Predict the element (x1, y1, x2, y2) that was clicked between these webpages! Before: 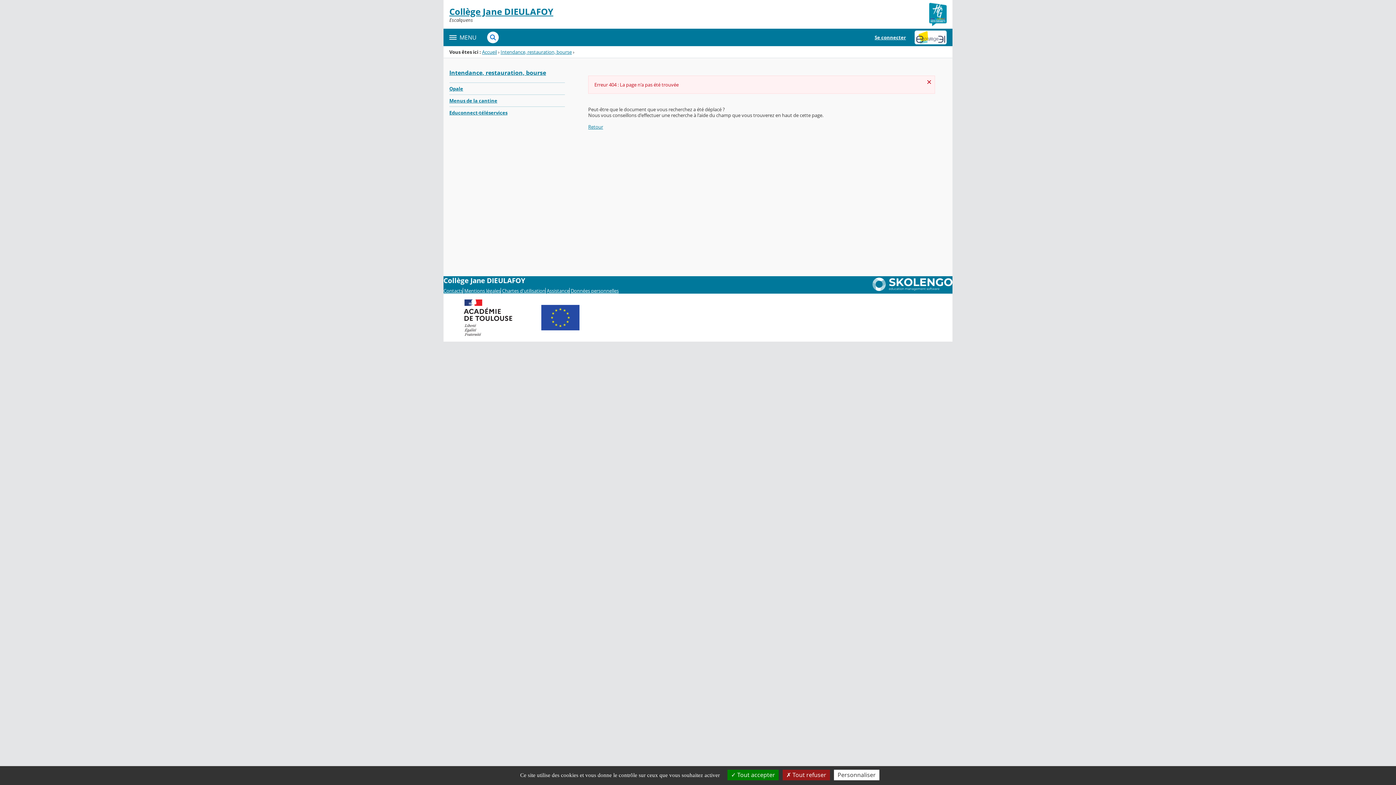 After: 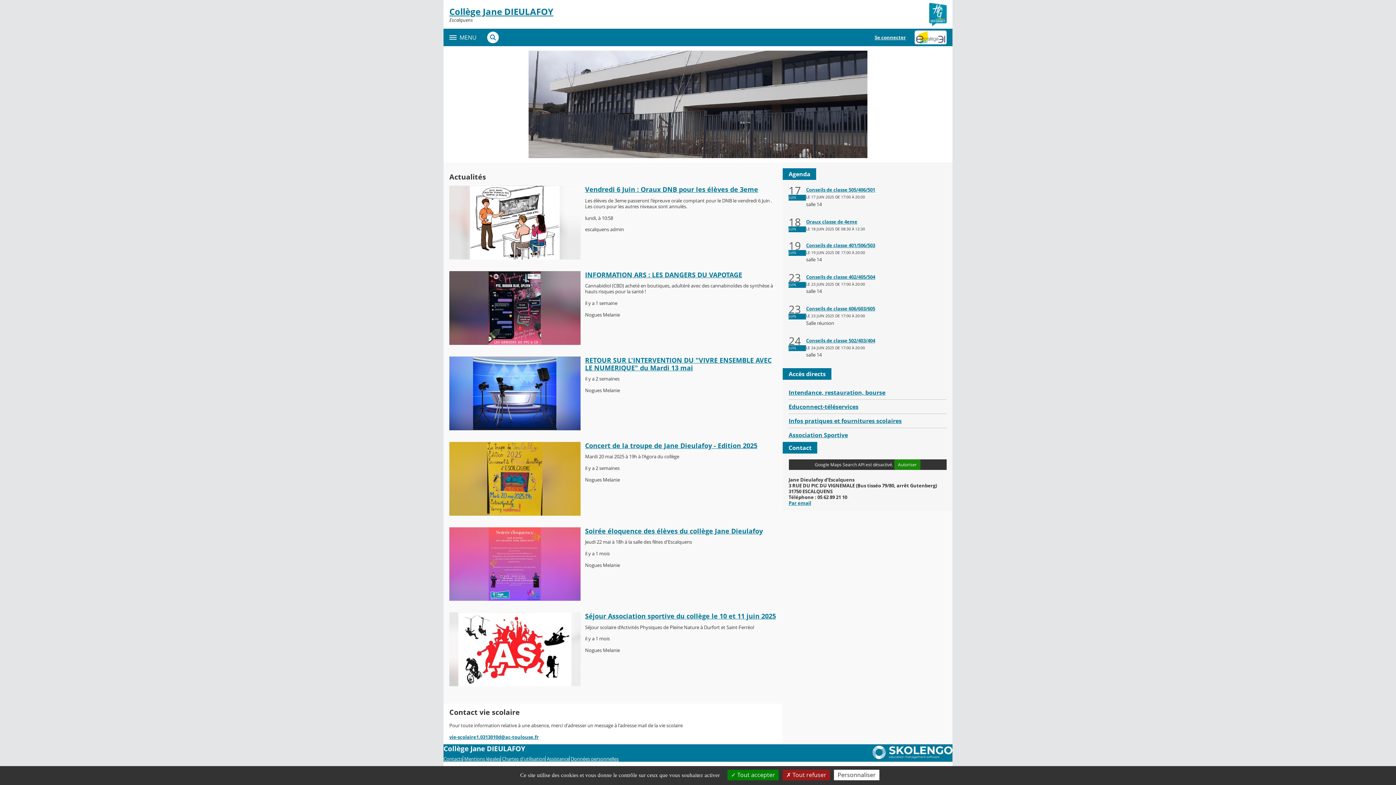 Action: label: Accueil bbox: (482, 48, 497, 55)